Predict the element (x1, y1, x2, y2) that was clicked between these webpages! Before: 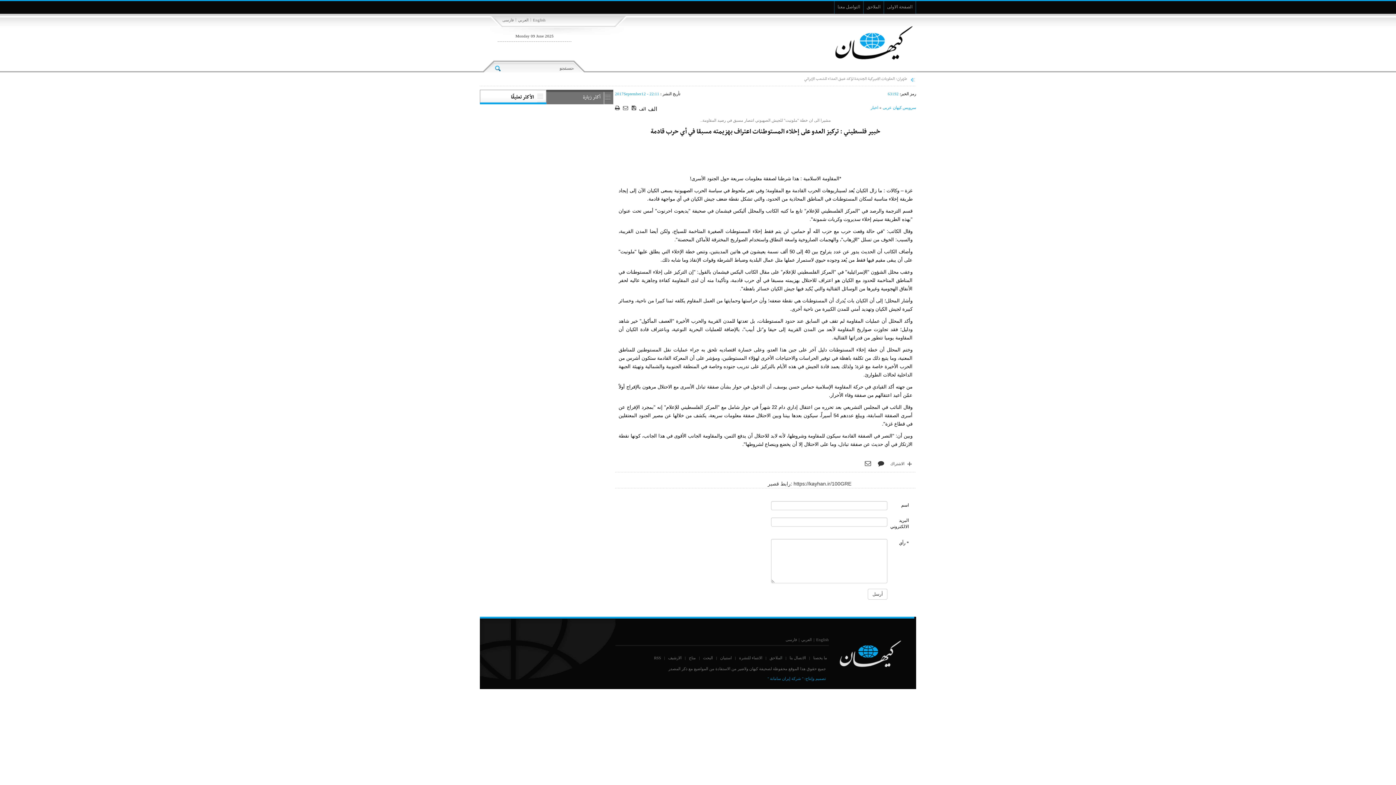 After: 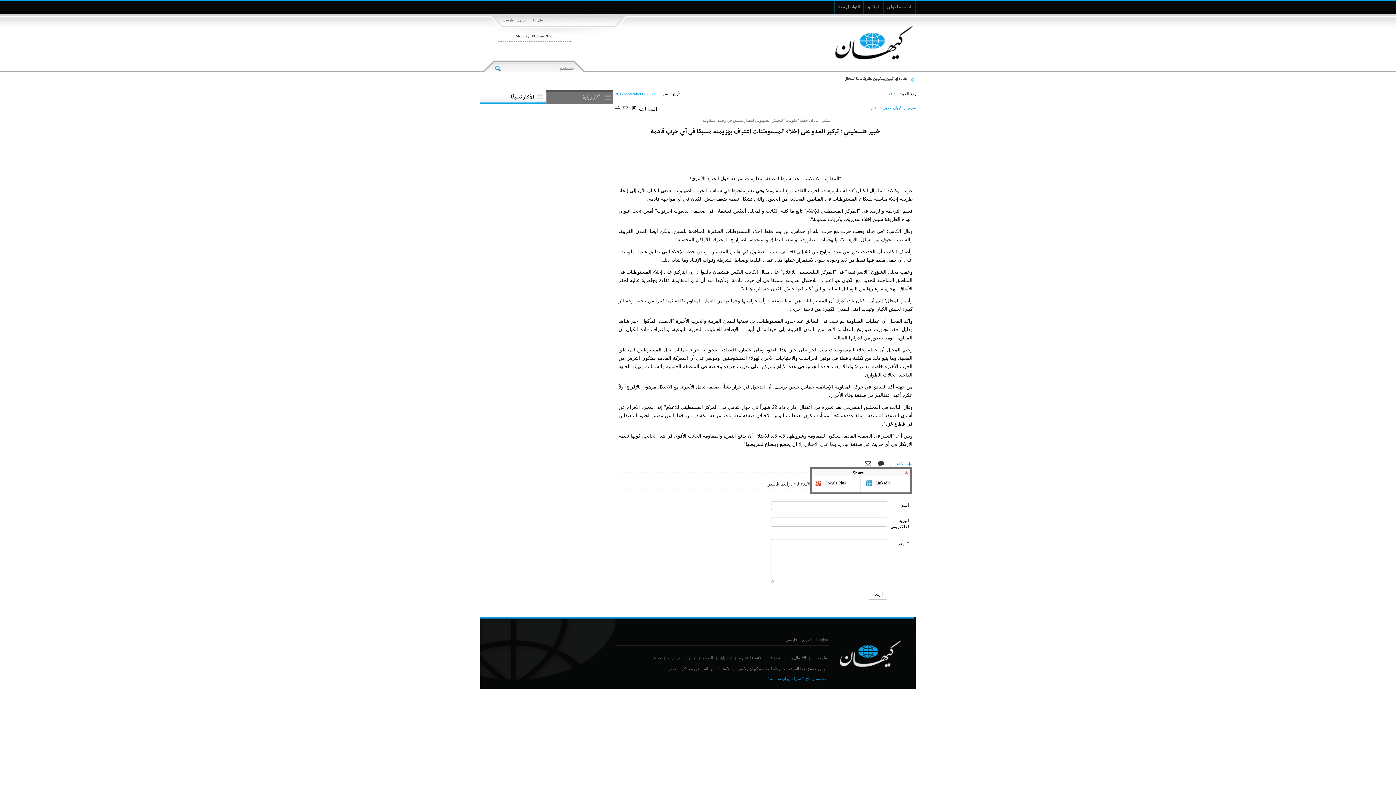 Action: label: الاشتراك bbox: (889, 460, 912, 468)